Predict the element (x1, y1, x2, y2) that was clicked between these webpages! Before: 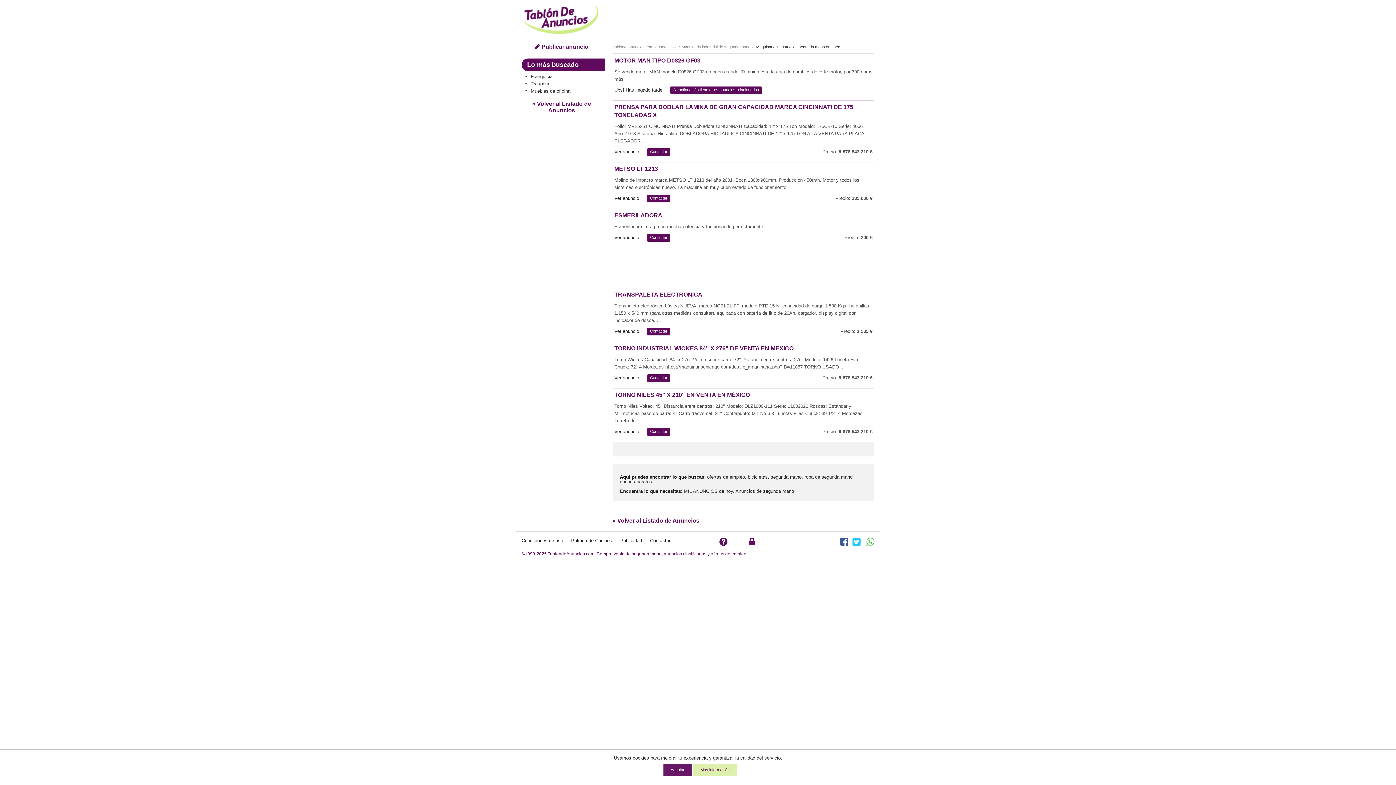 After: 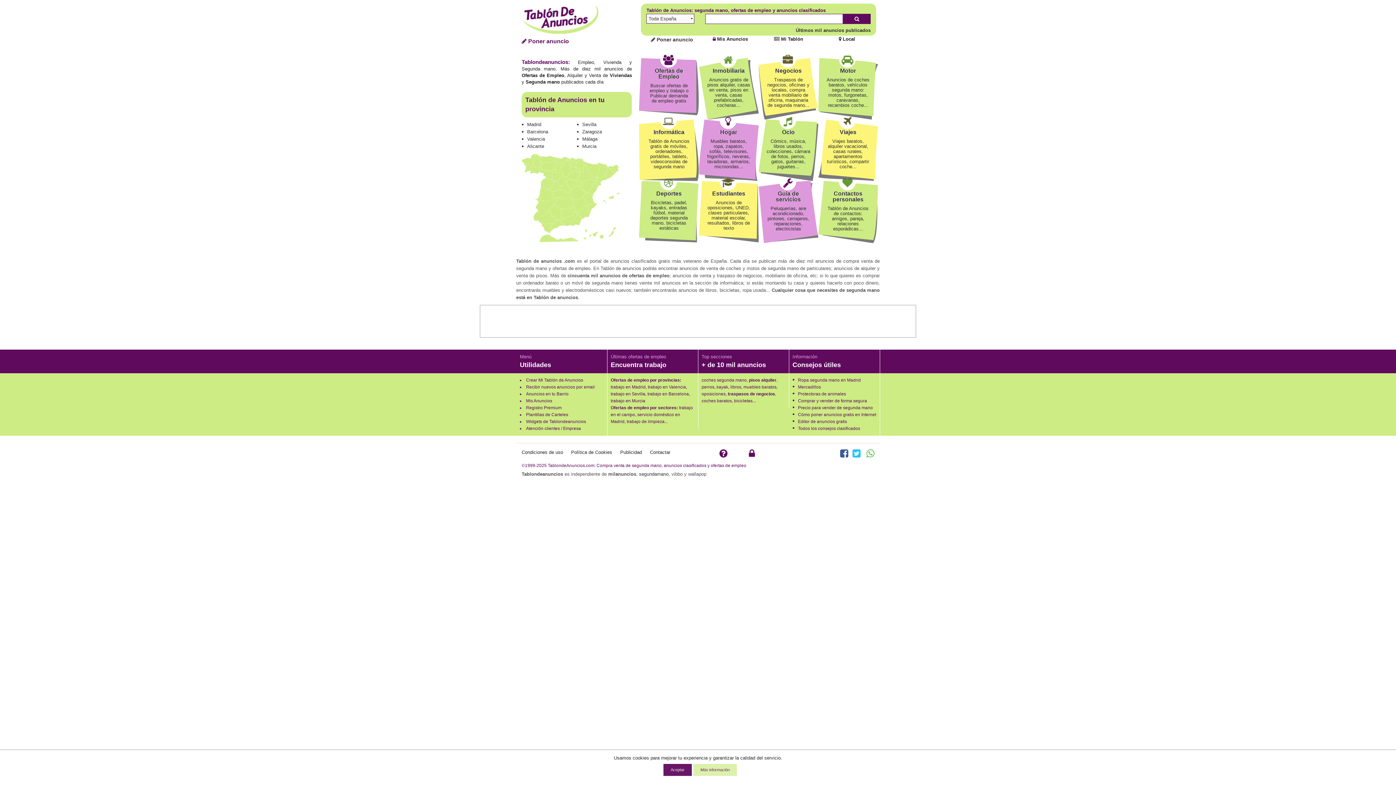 Action: bbox: (770, 474, 801, 480) label: segunda mano